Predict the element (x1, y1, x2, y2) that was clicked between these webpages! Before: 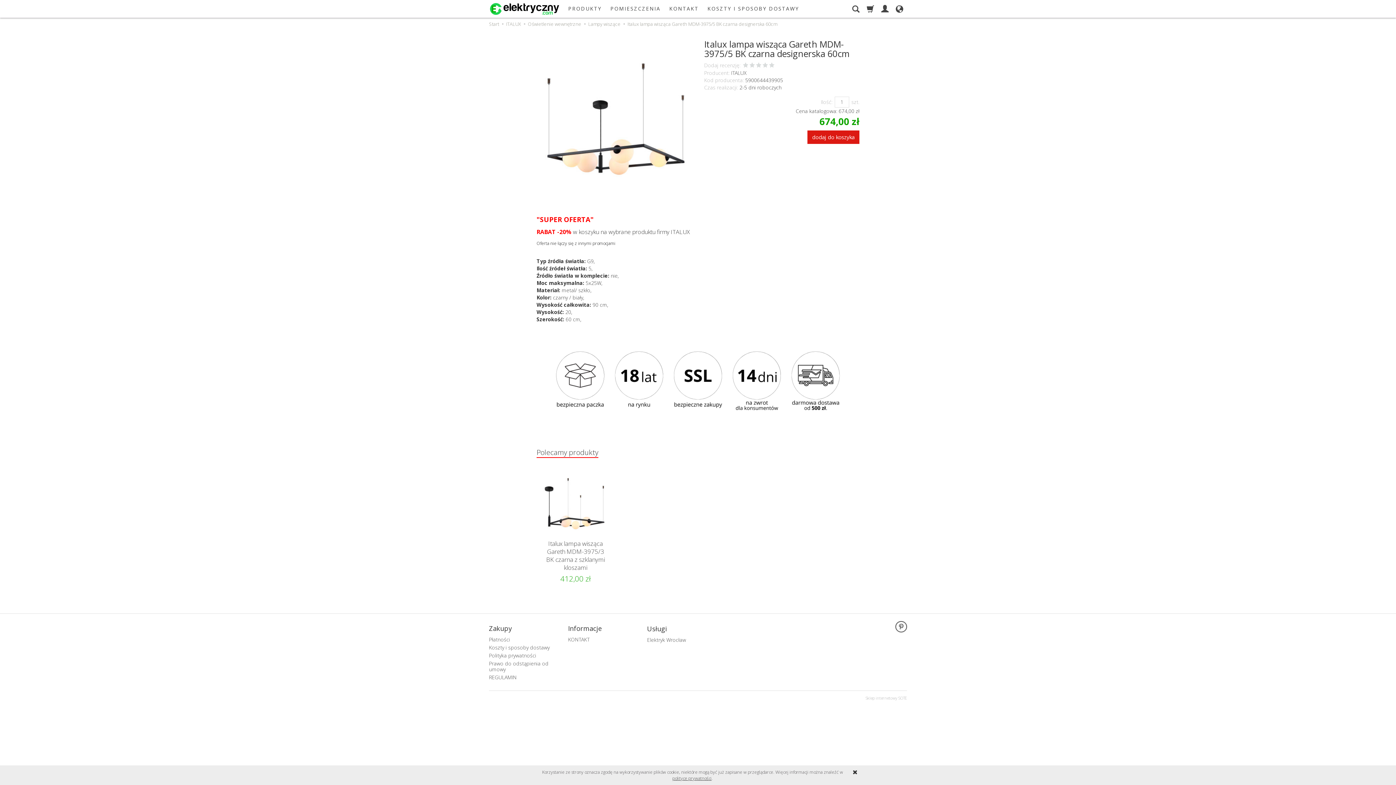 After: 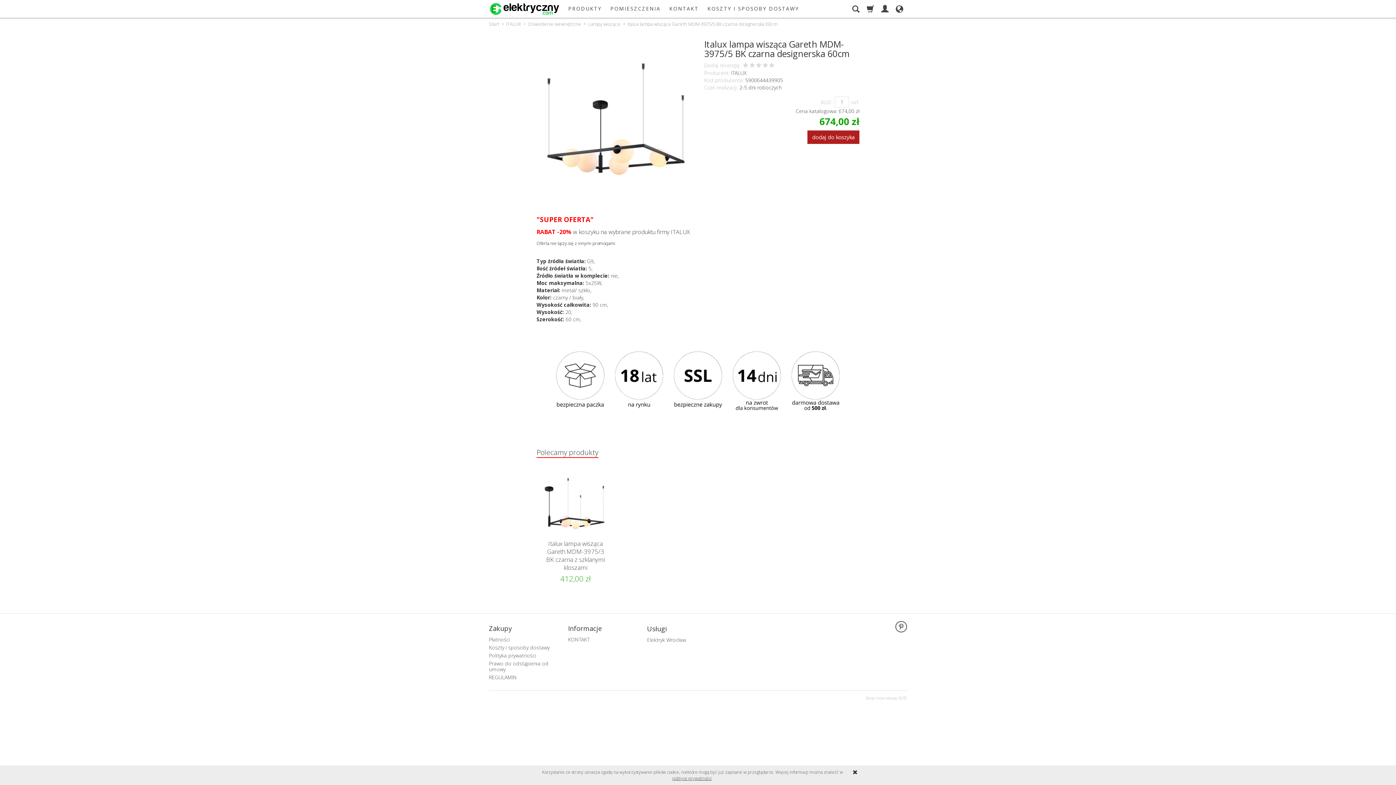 Action: label: dodaj do koszyka bbox: (807, 130, 859, 144)